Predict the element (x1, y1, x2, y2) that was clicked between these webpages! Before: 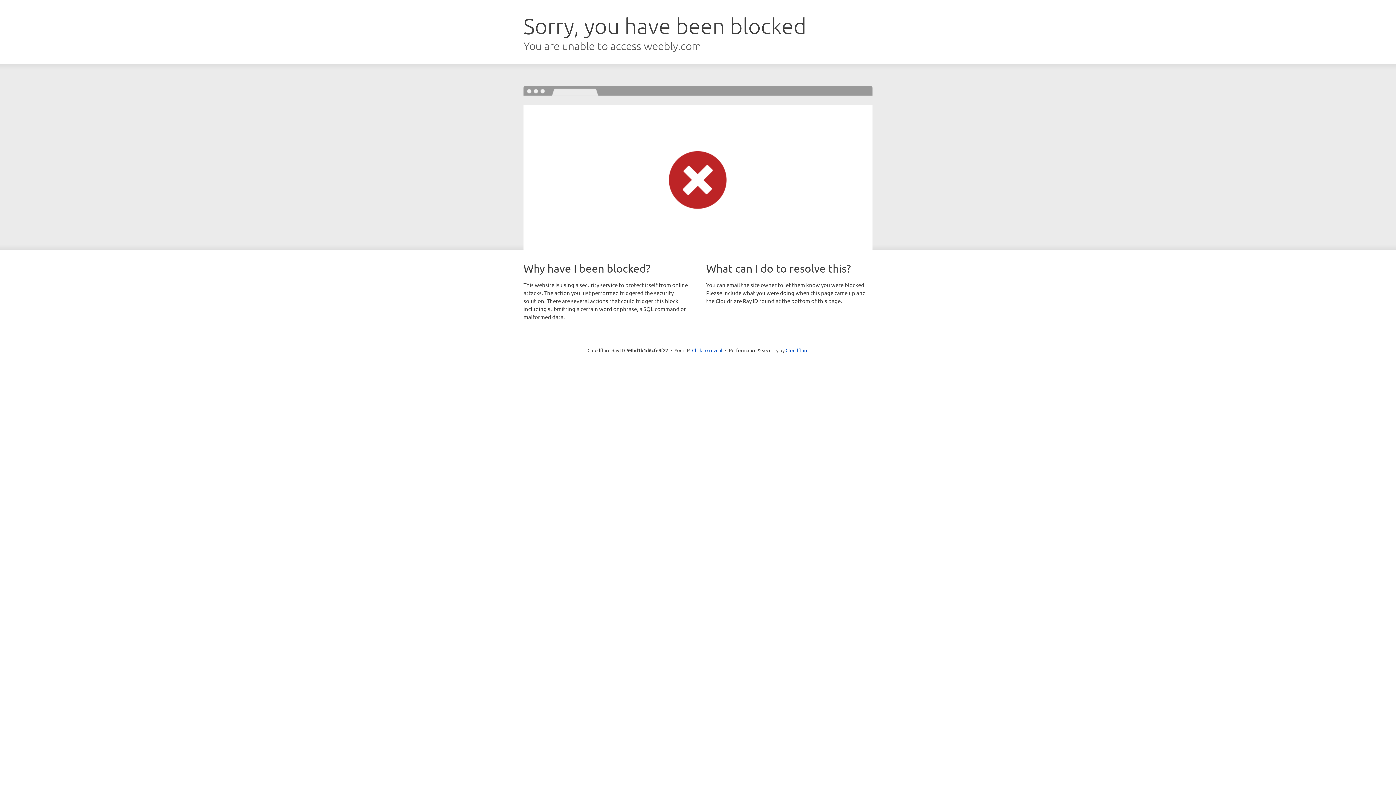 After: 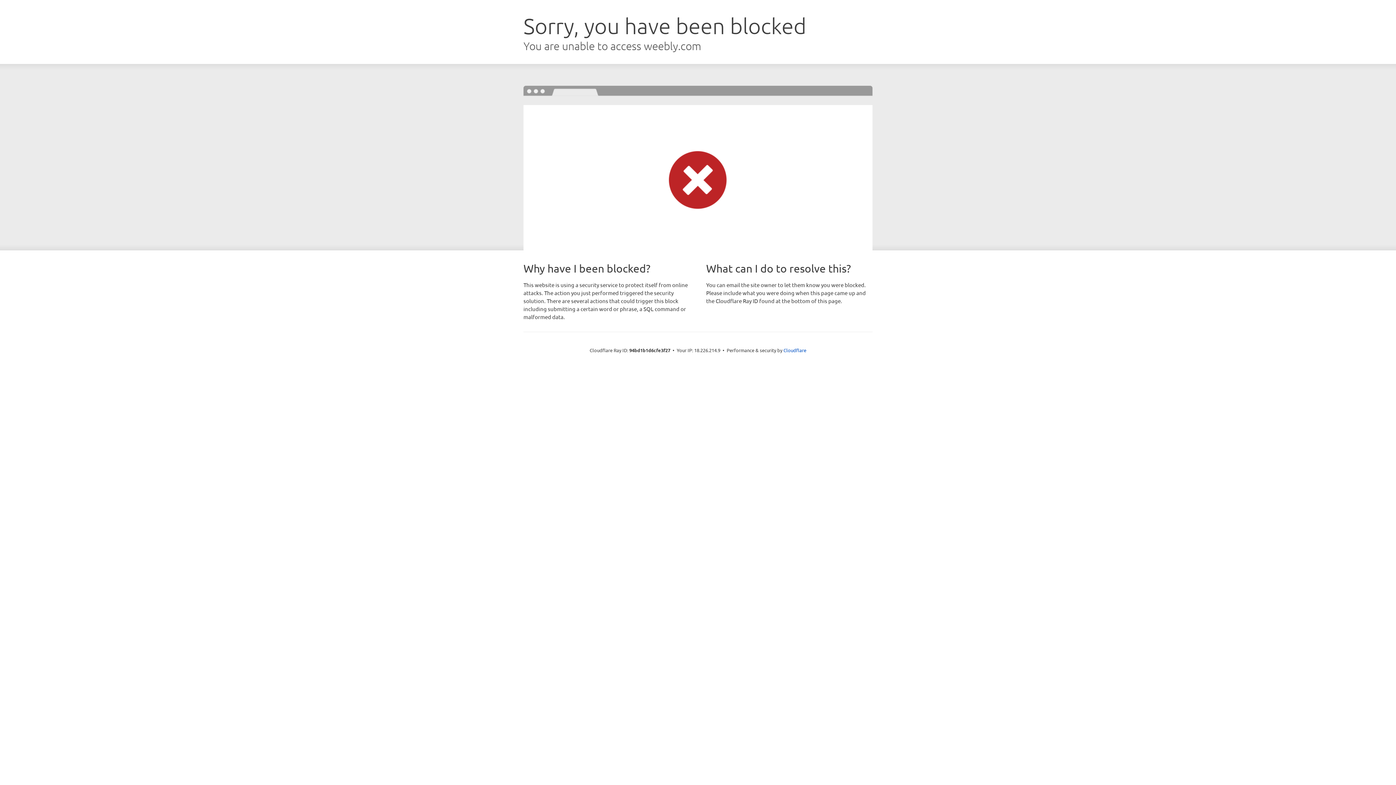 Action: bbox: (692, 346, 722, 353) label: Click to reveal